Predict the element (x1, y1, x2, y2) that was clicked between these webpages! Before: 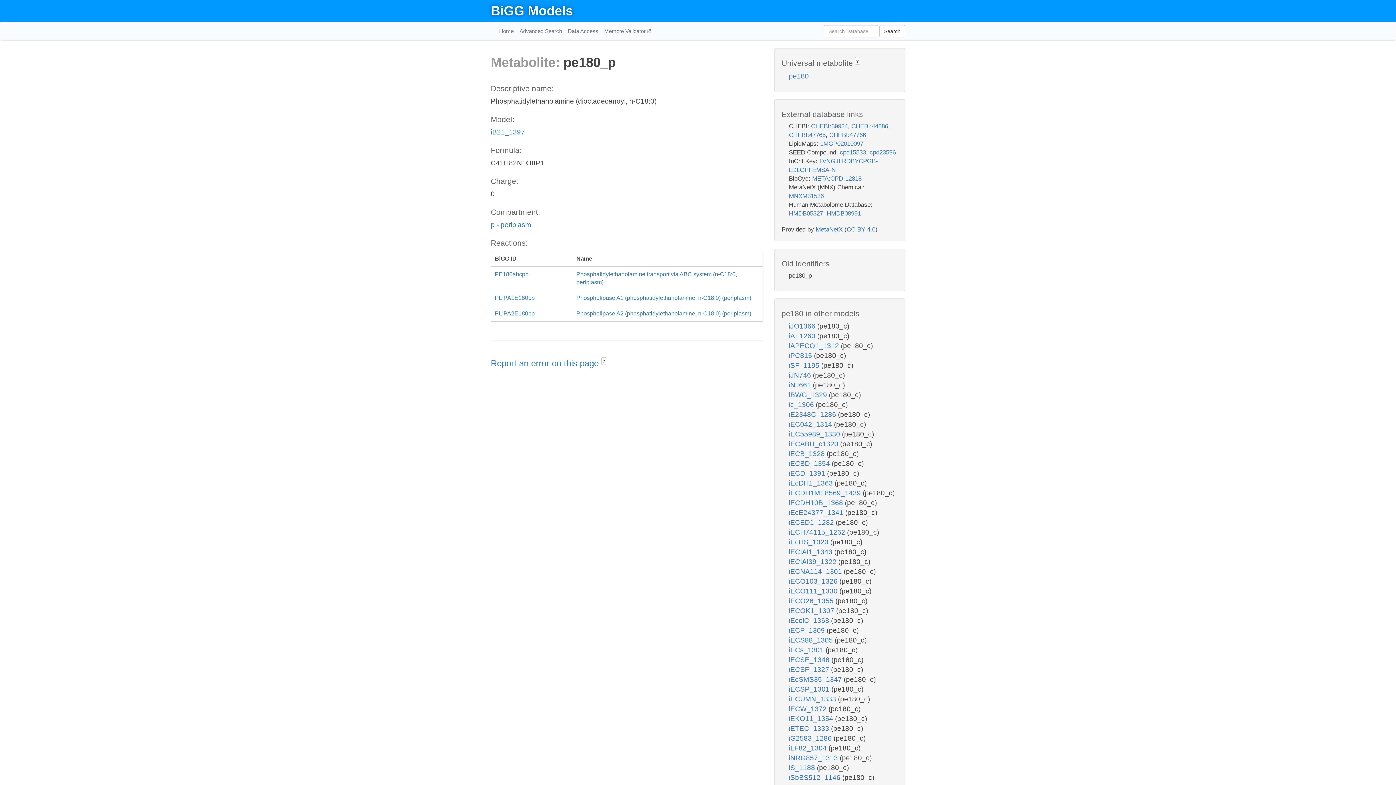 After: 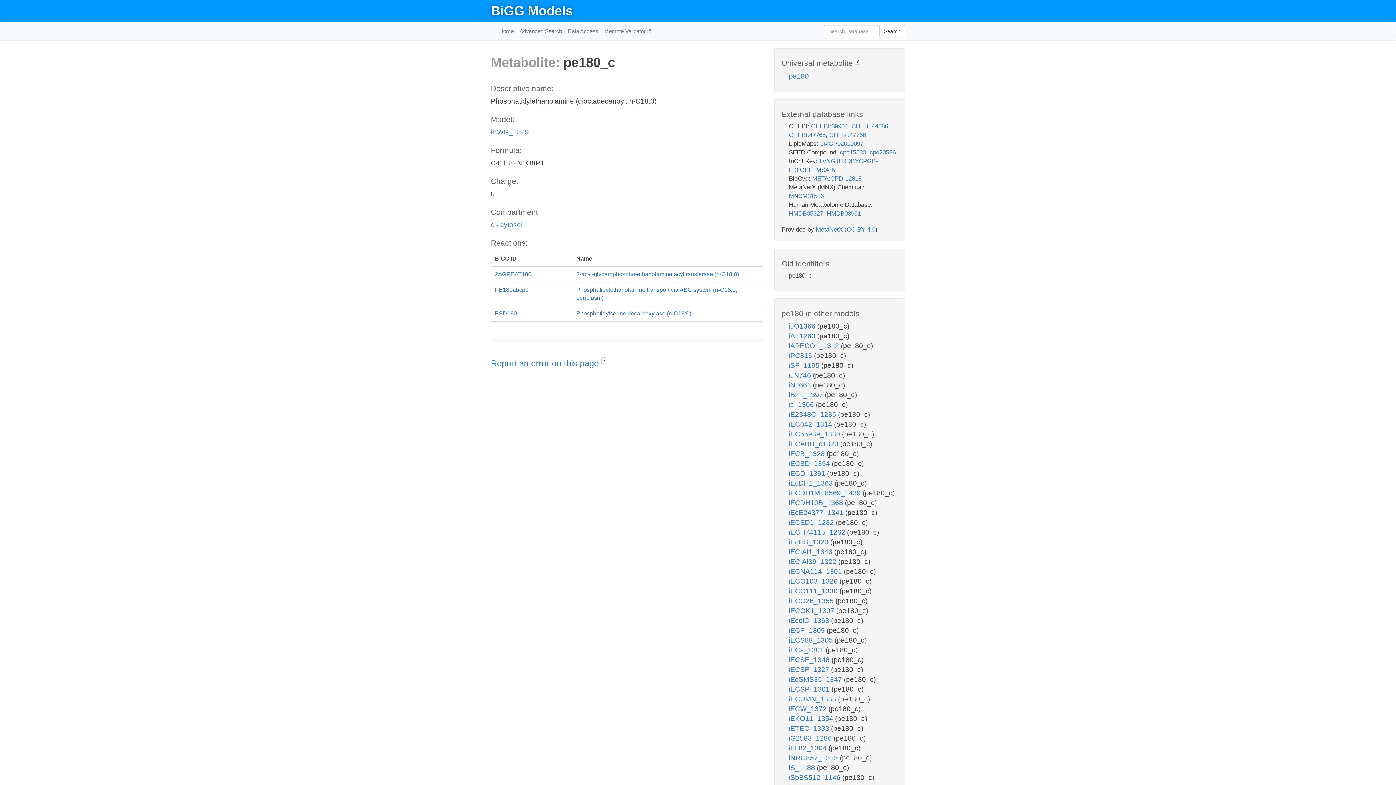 Action: bbox: (789, 391, 829, 399) label: iBWG_1329 